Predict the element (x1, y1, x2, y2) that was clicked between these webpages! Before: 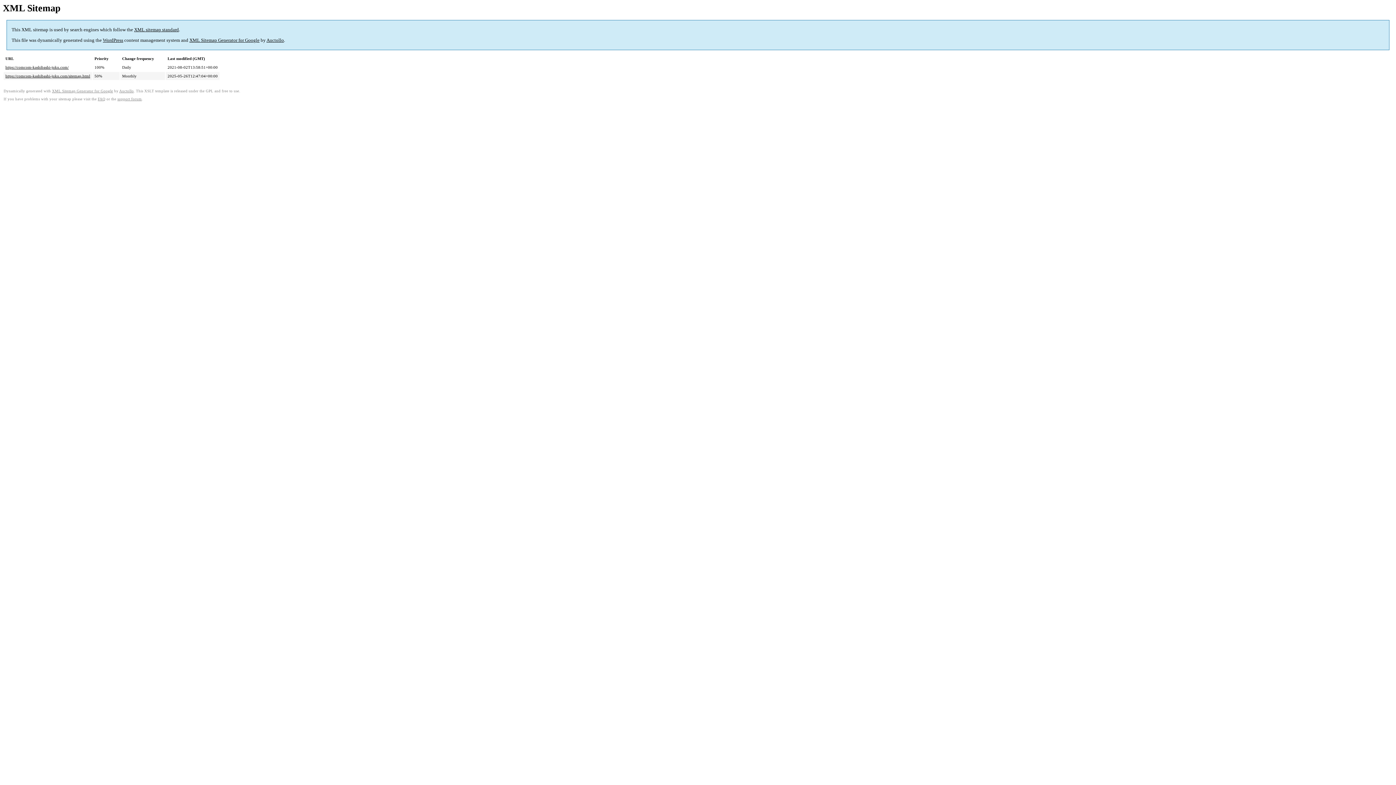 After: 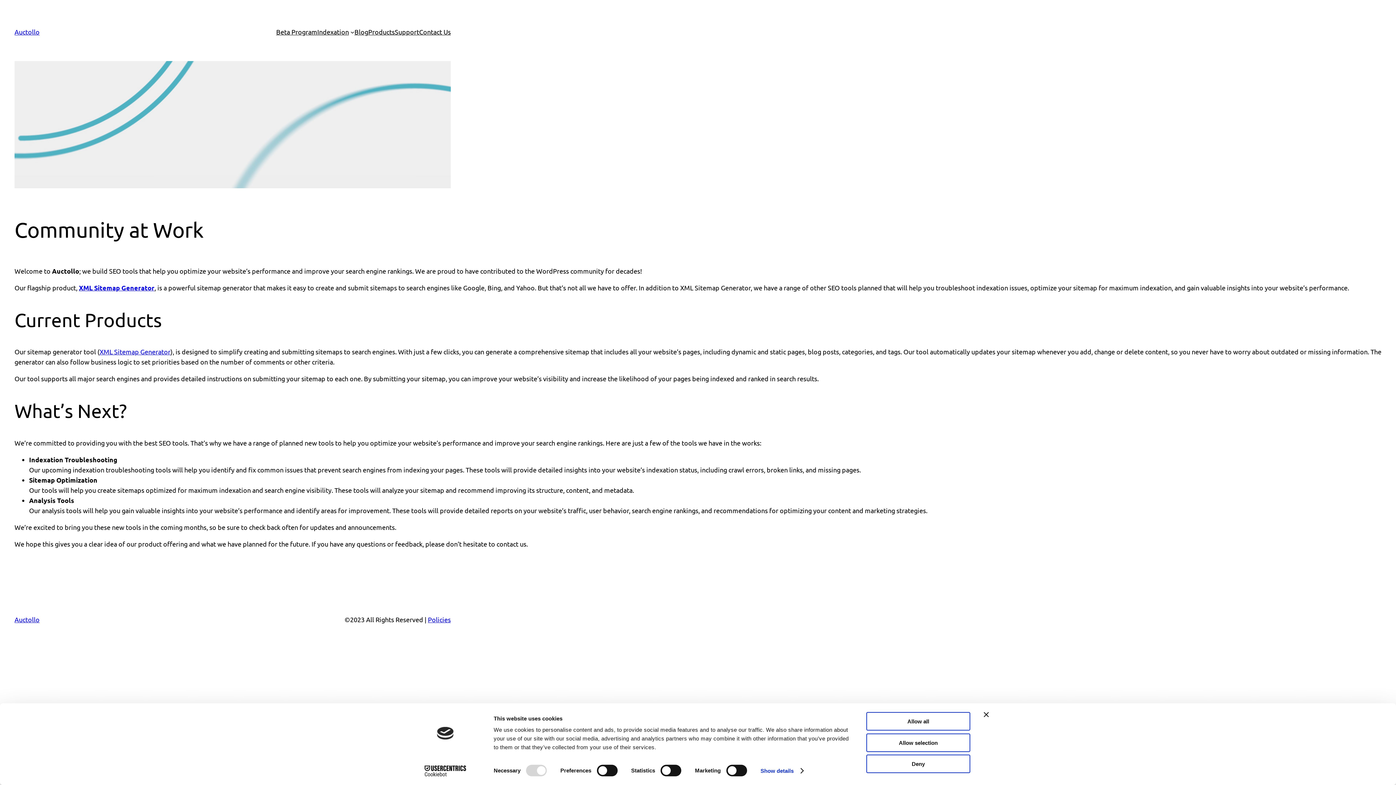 Action: bbox: (266, 37, 284, 43) label: Auctollo